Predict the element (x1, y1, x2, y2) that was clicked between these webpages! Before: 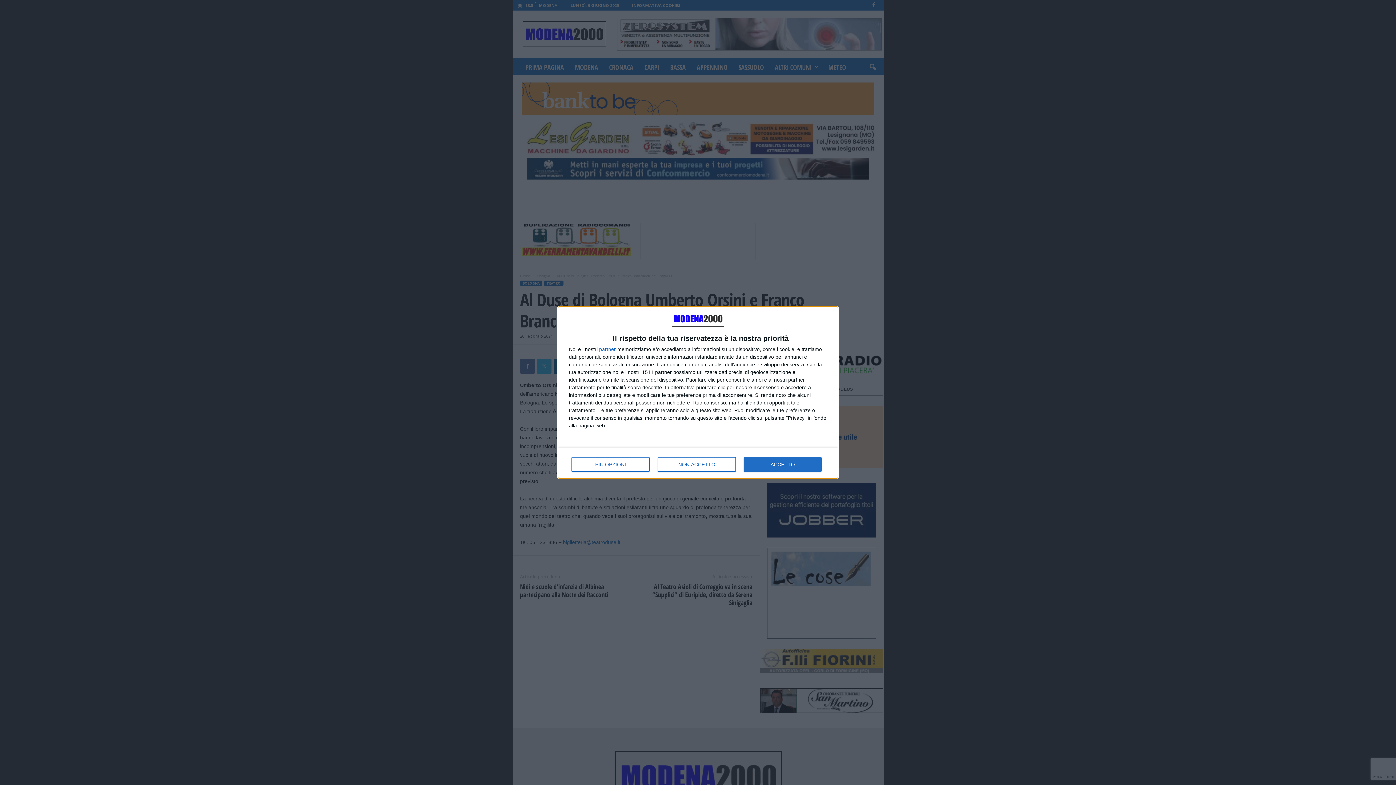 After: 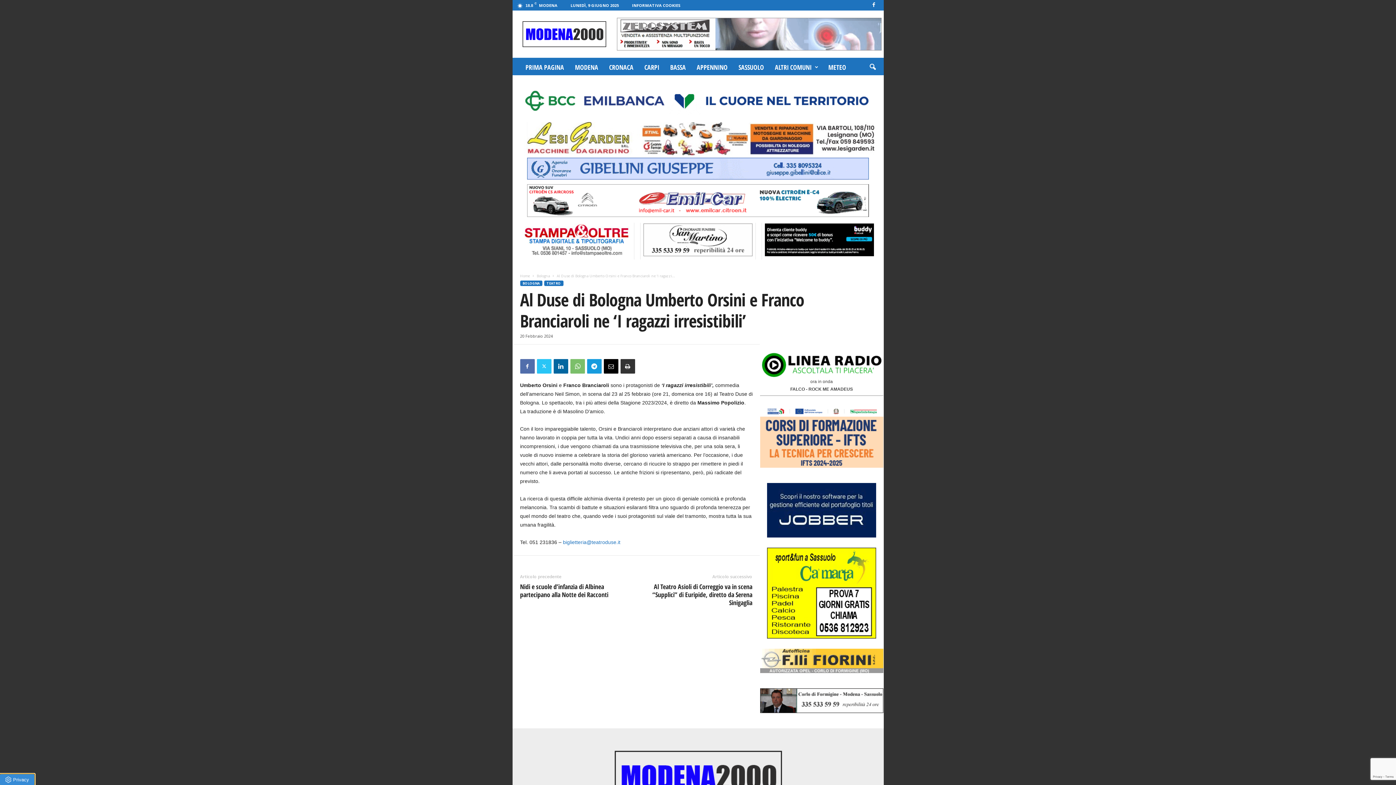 Action: bbox: (744, 457, 821, 472) label: ACCETTO